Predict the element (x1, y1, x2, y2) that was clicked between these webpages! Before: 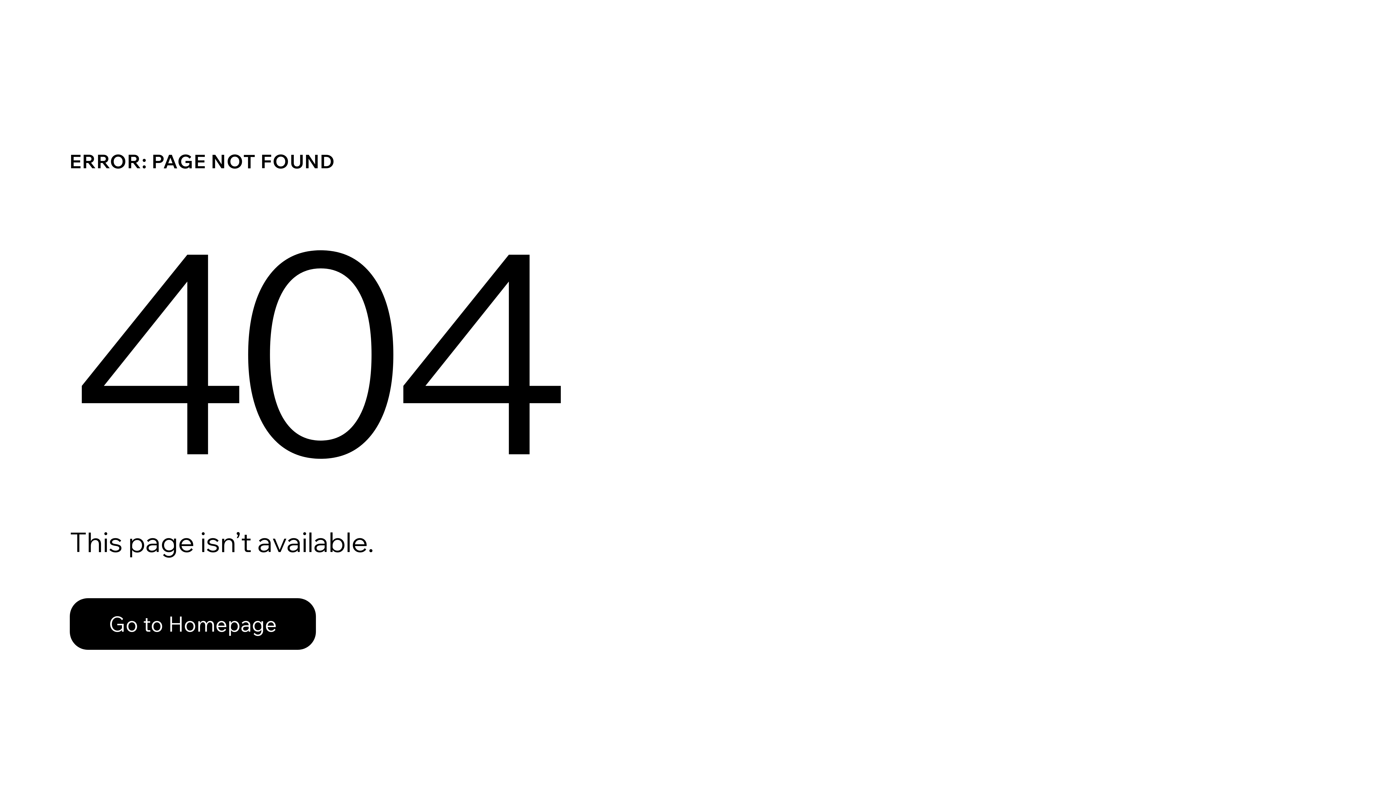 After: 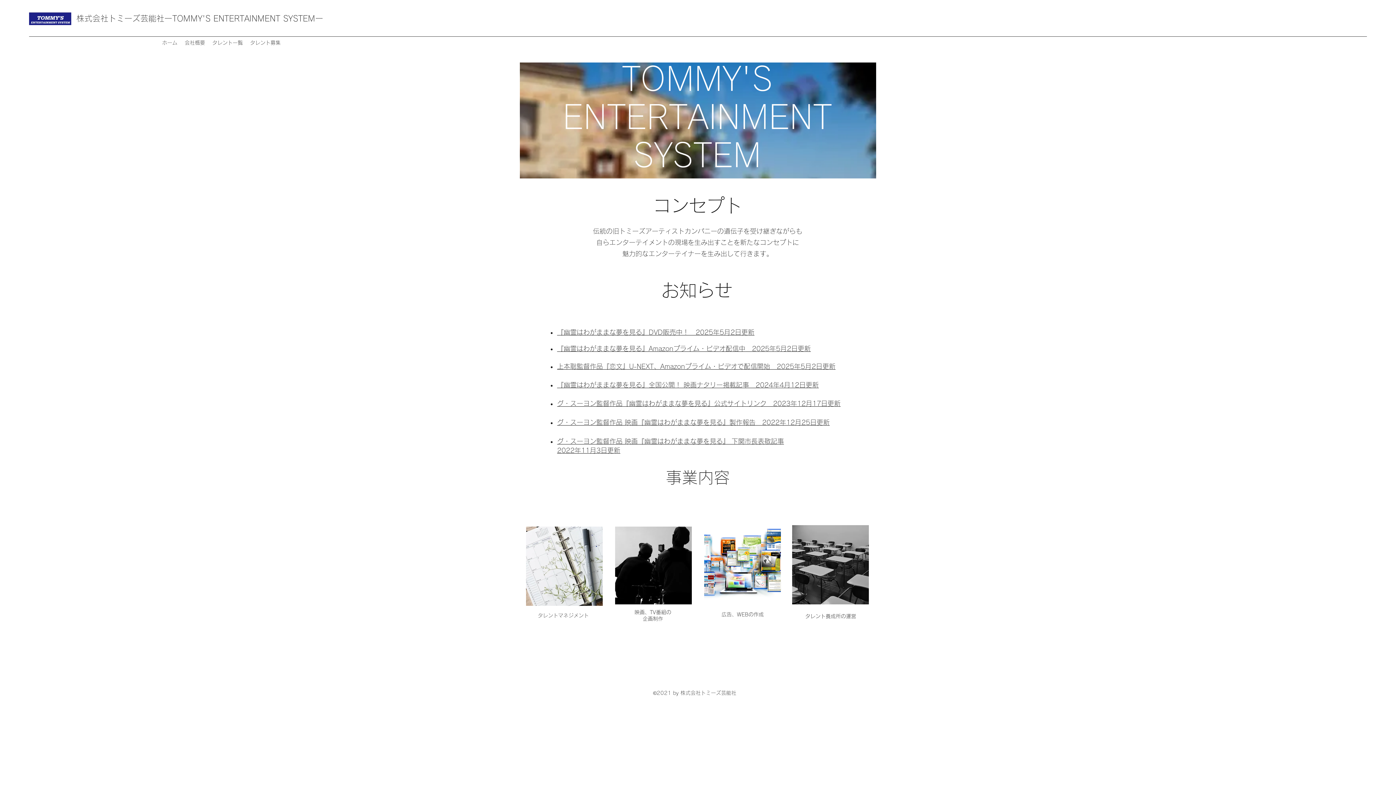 Action: bbox: (69, 582, 768, 659) label: Go to Homepage